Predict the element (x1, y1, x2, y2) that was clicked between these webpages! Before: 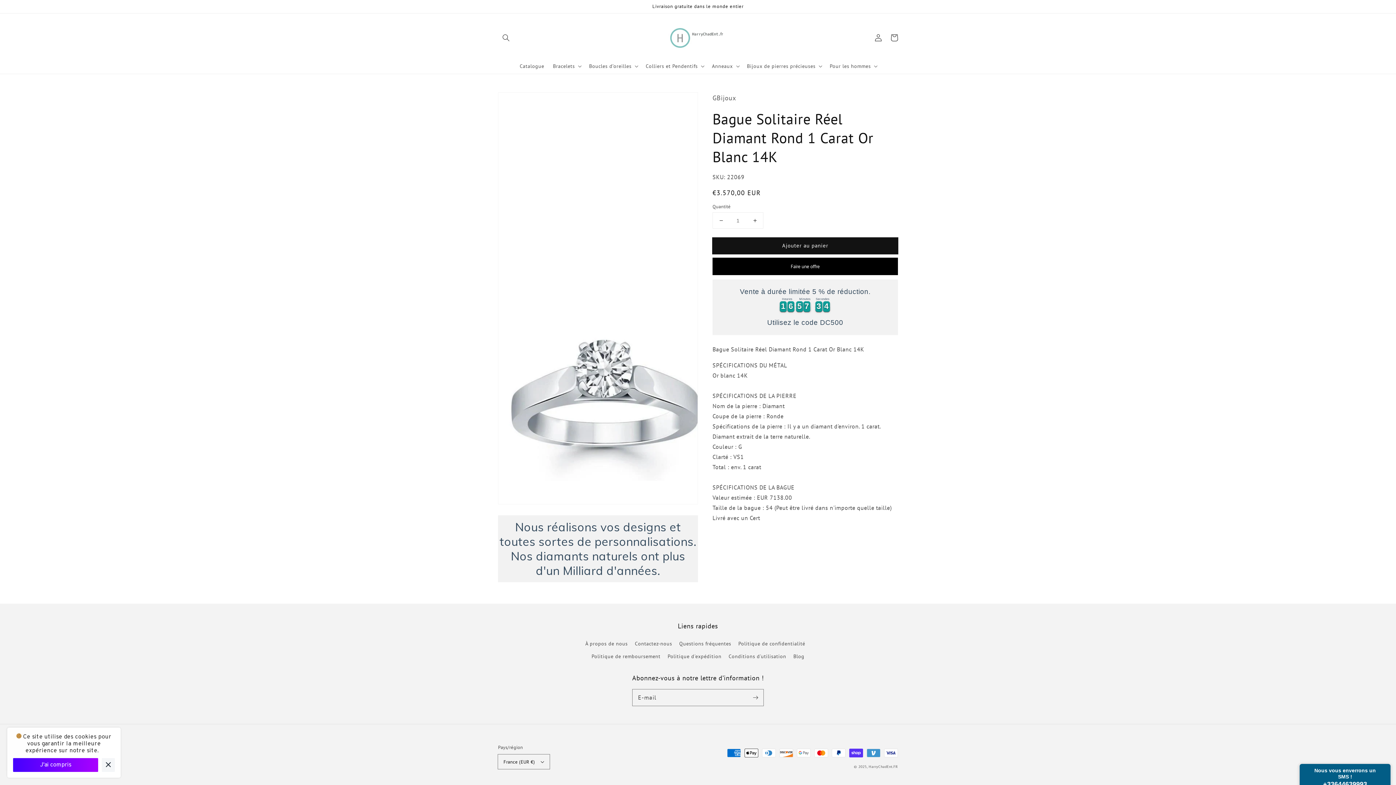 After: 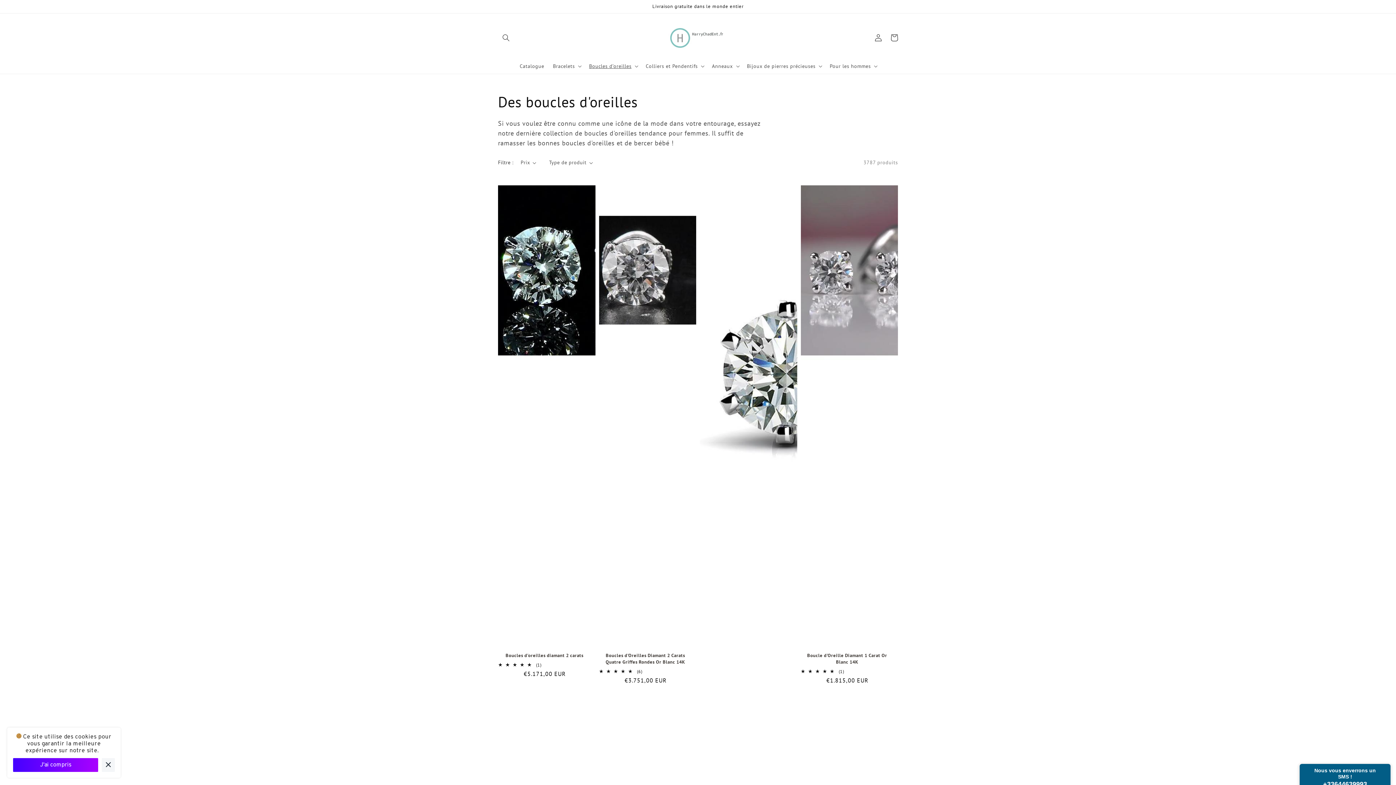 Action: bbox: (589, 62, 631, 69) label: Boucles d’oreilles